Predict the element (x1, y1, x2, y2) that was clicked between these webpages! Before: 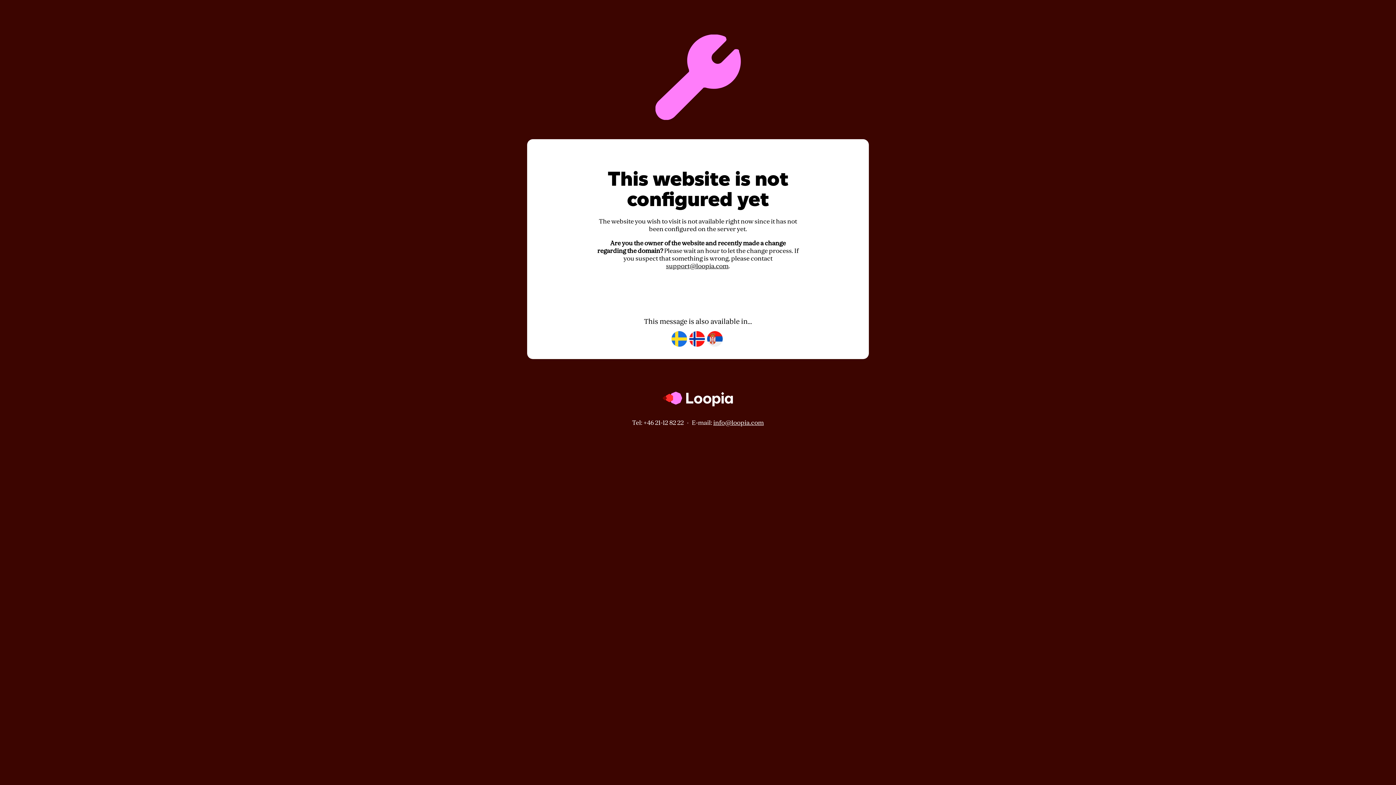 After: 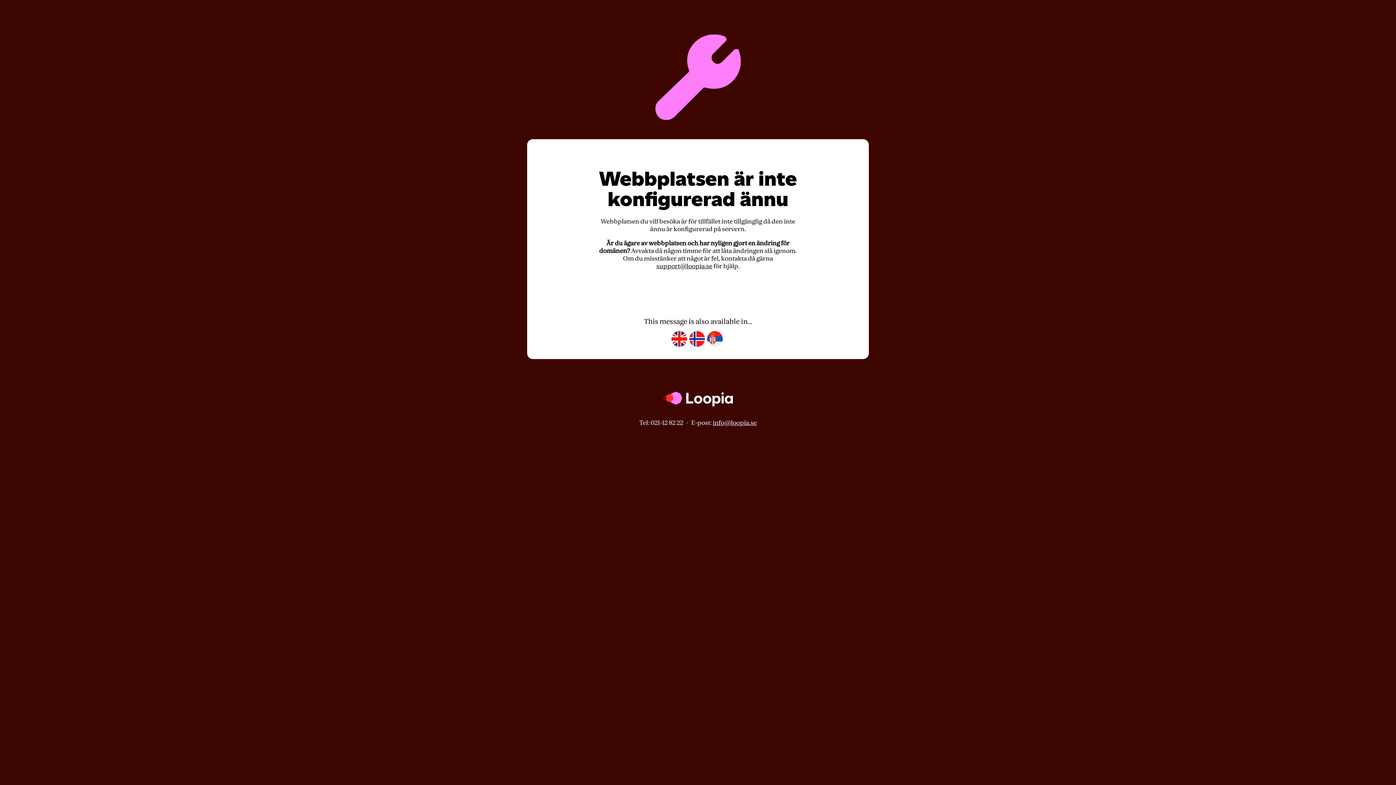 Action: bbox: (671, 331, 687, 347)